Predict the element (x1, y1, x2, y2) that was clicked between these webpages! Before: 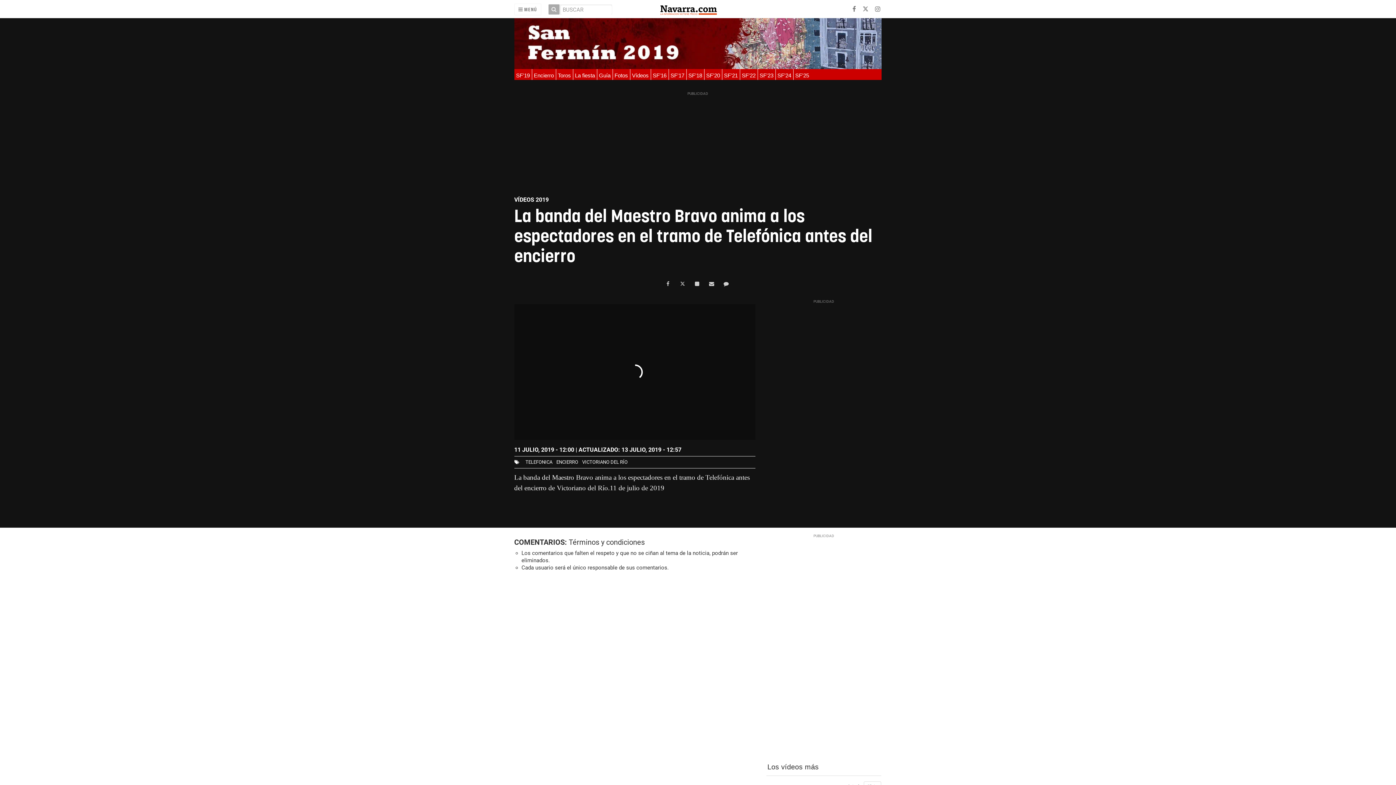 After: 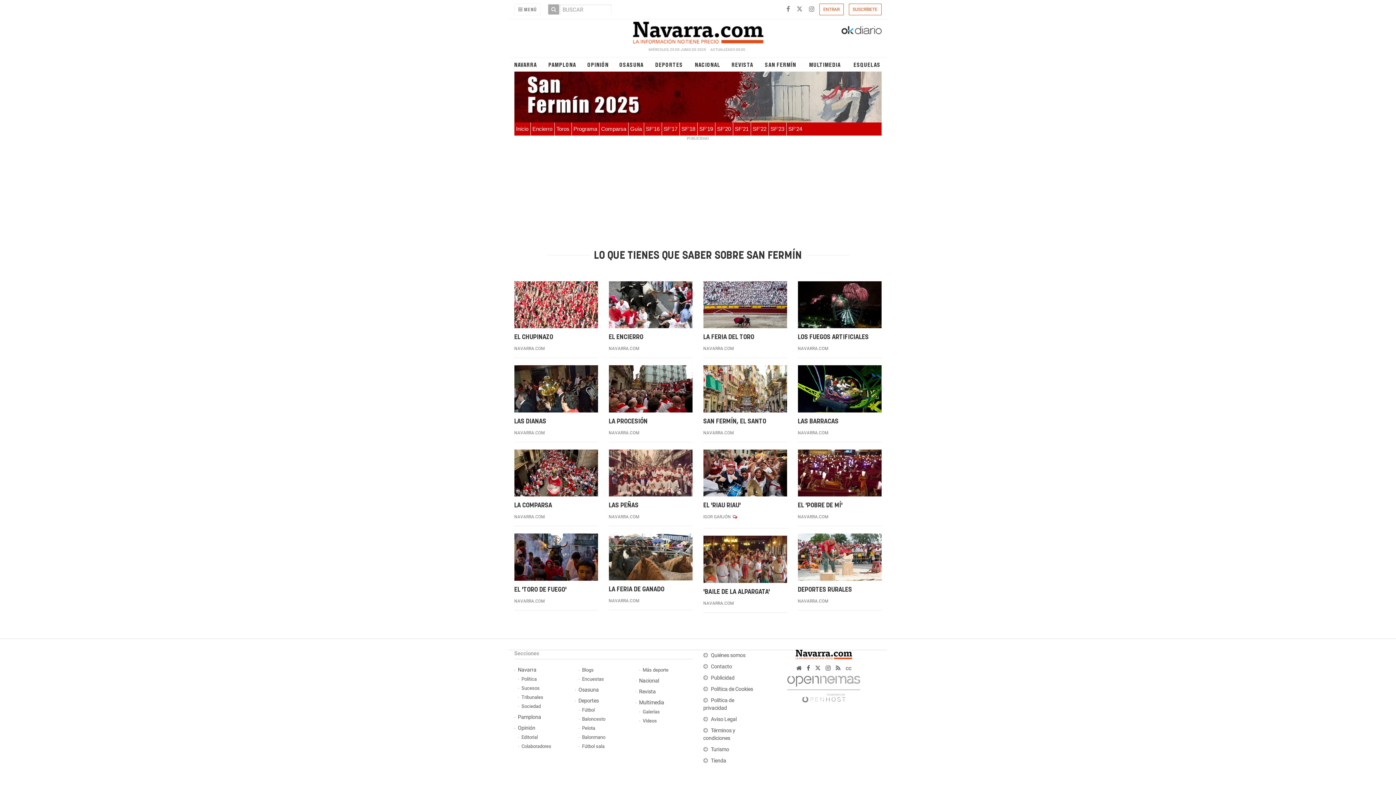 Action: label: Guía bbox: (599, 72, 610, 78)